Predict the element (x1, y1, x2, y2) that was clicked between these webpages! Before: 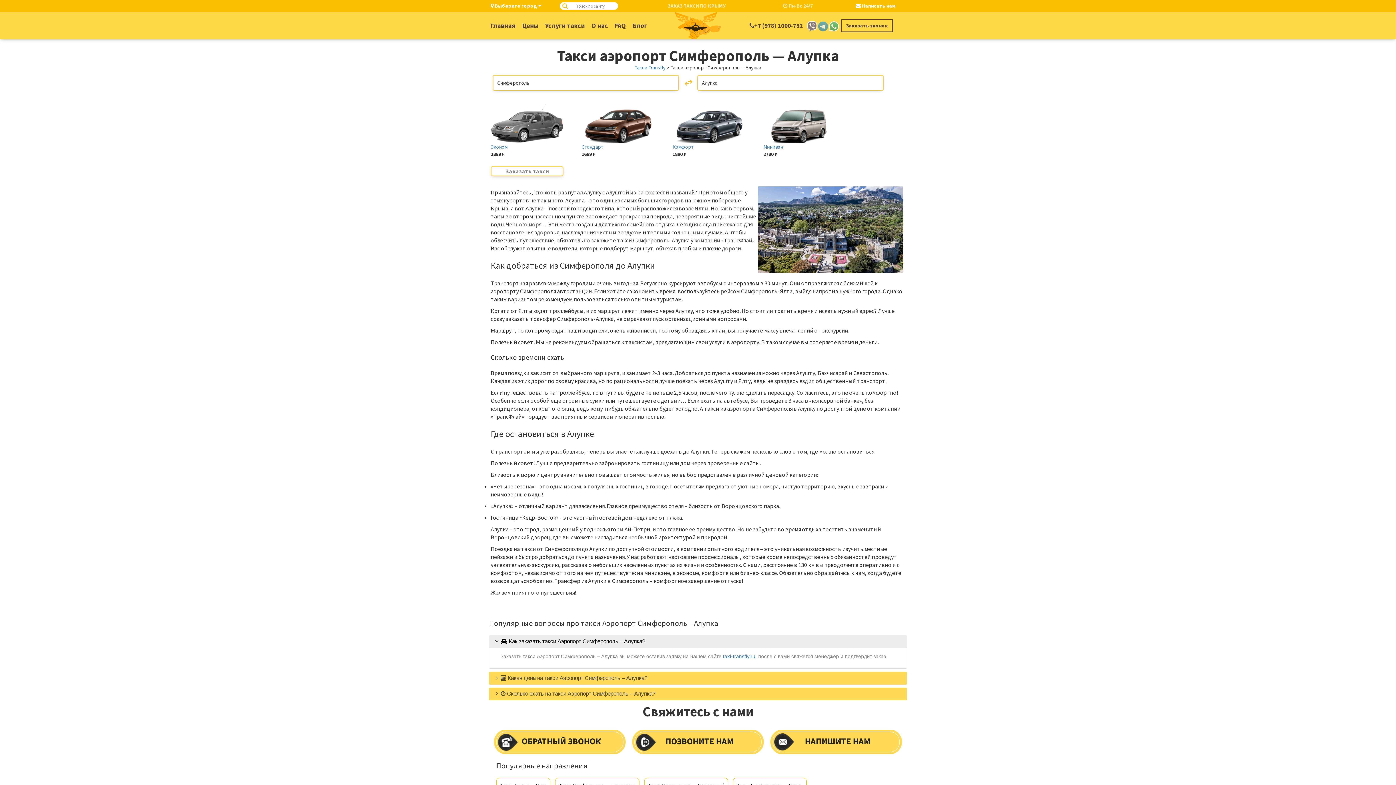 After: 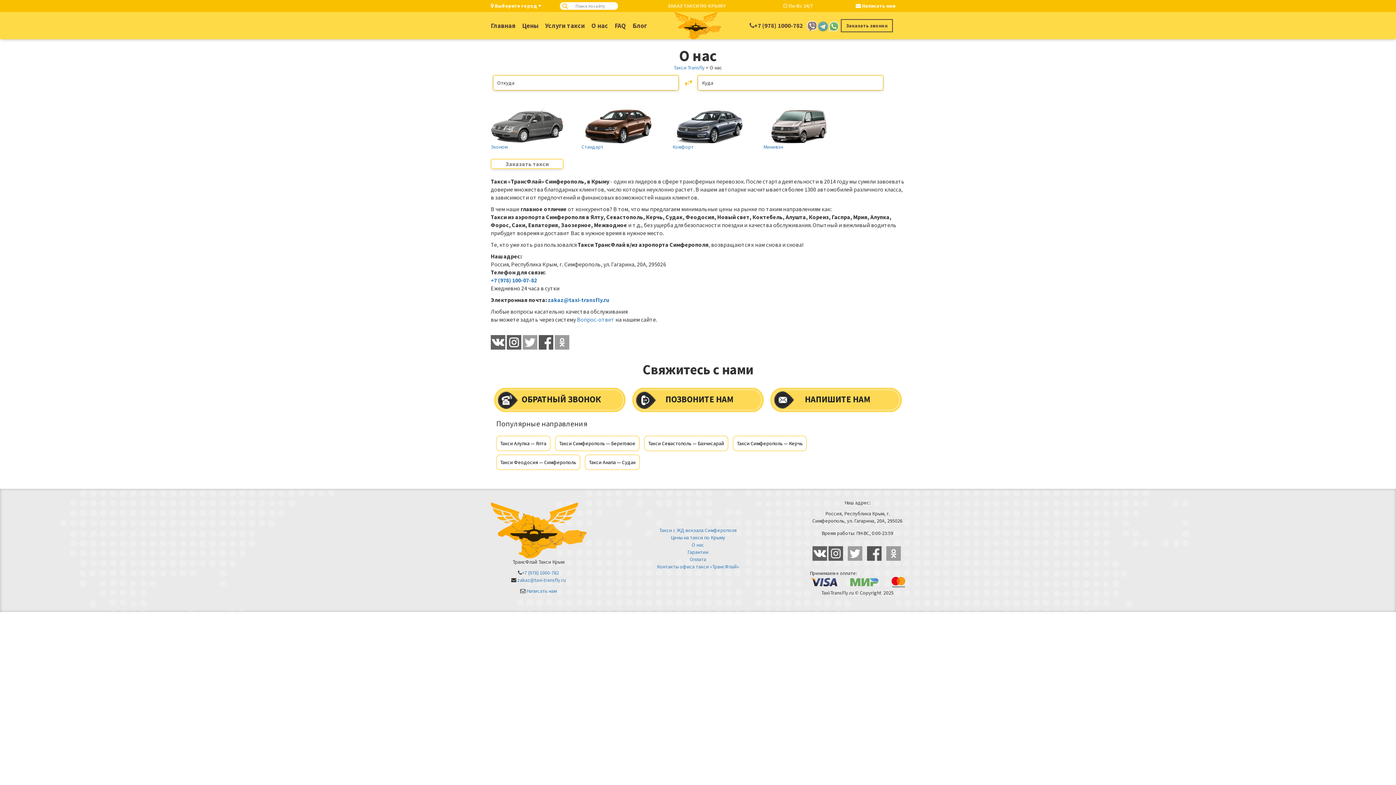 Action: label: О нас bbox: (591, 21, 608, 29)